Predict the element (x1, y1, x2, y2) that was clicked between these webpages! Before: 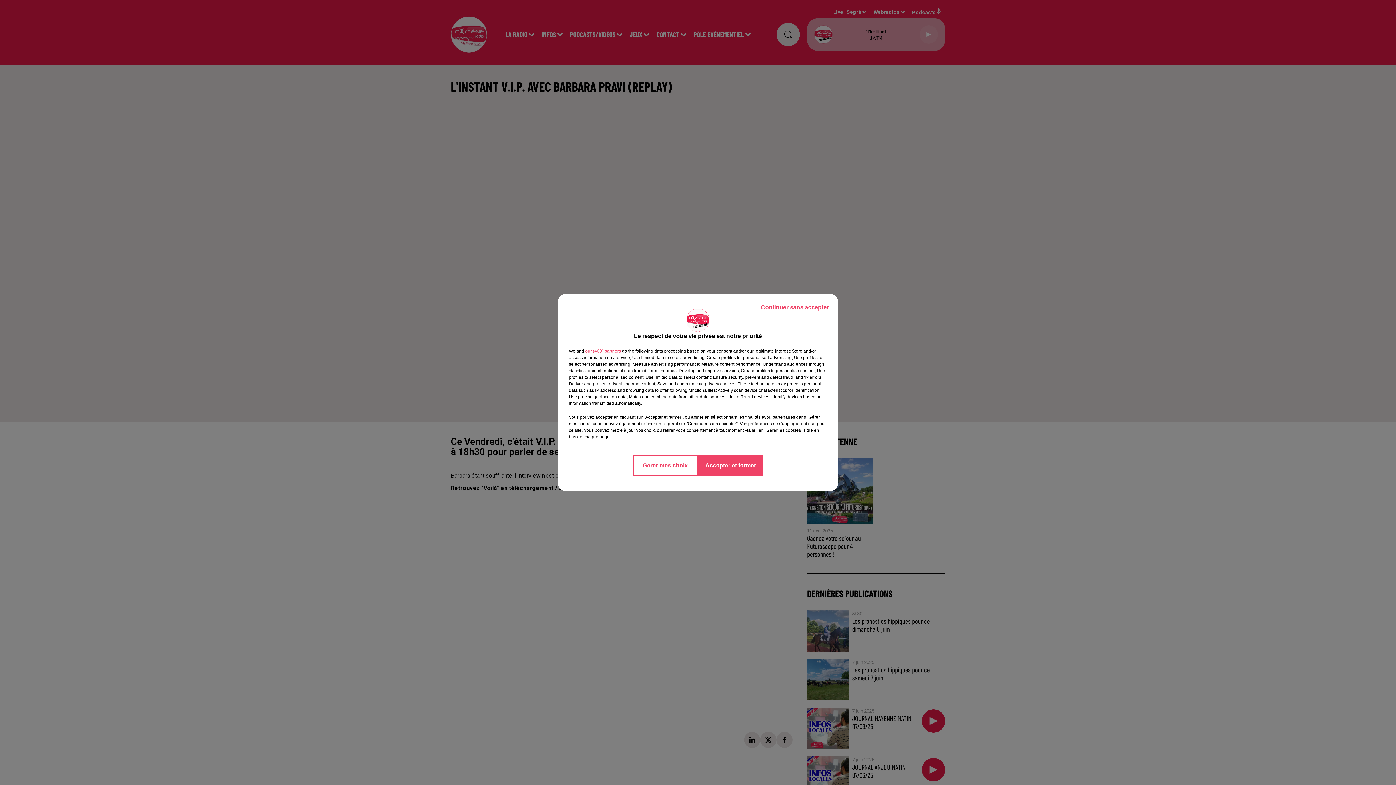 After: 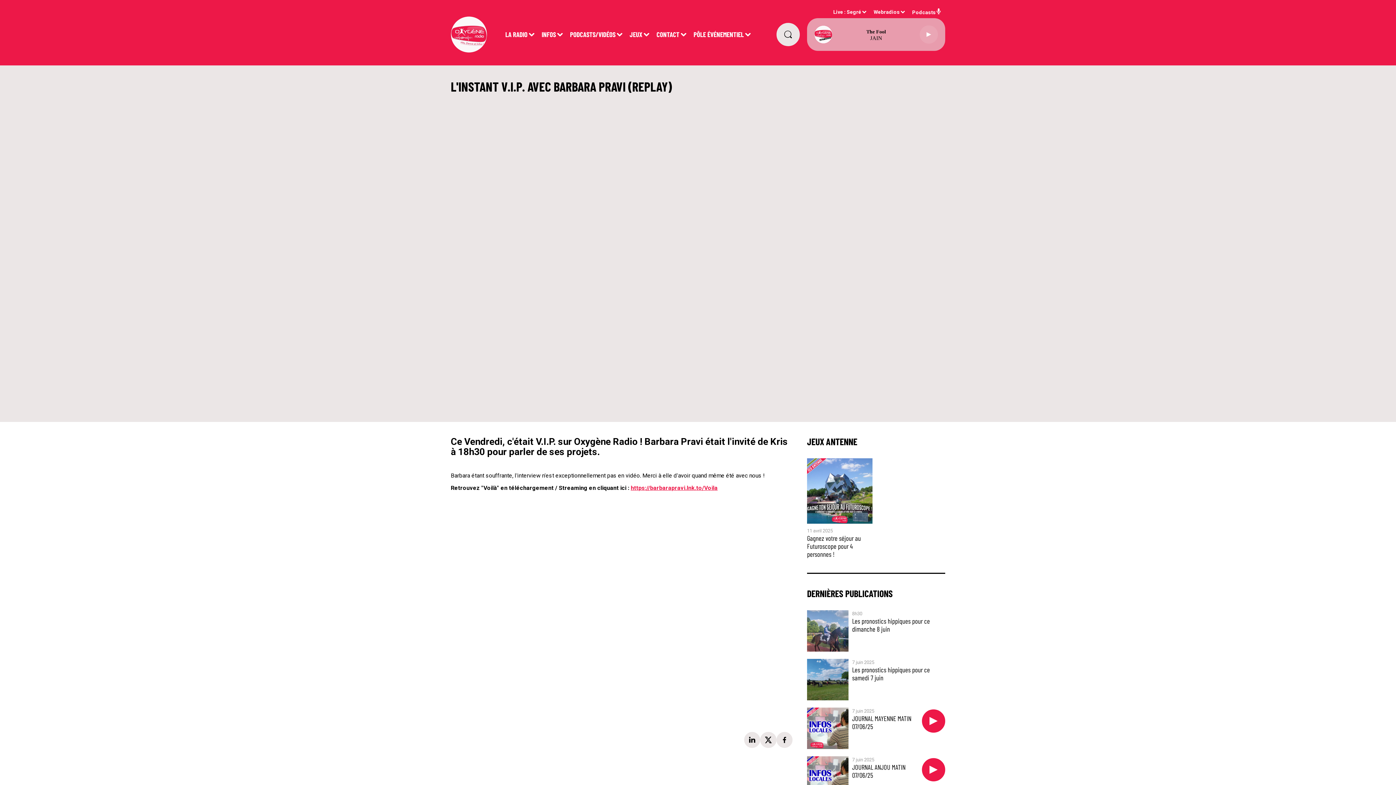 Action: label: Accepter et fermer bbox: (698, 454, 763, 476)